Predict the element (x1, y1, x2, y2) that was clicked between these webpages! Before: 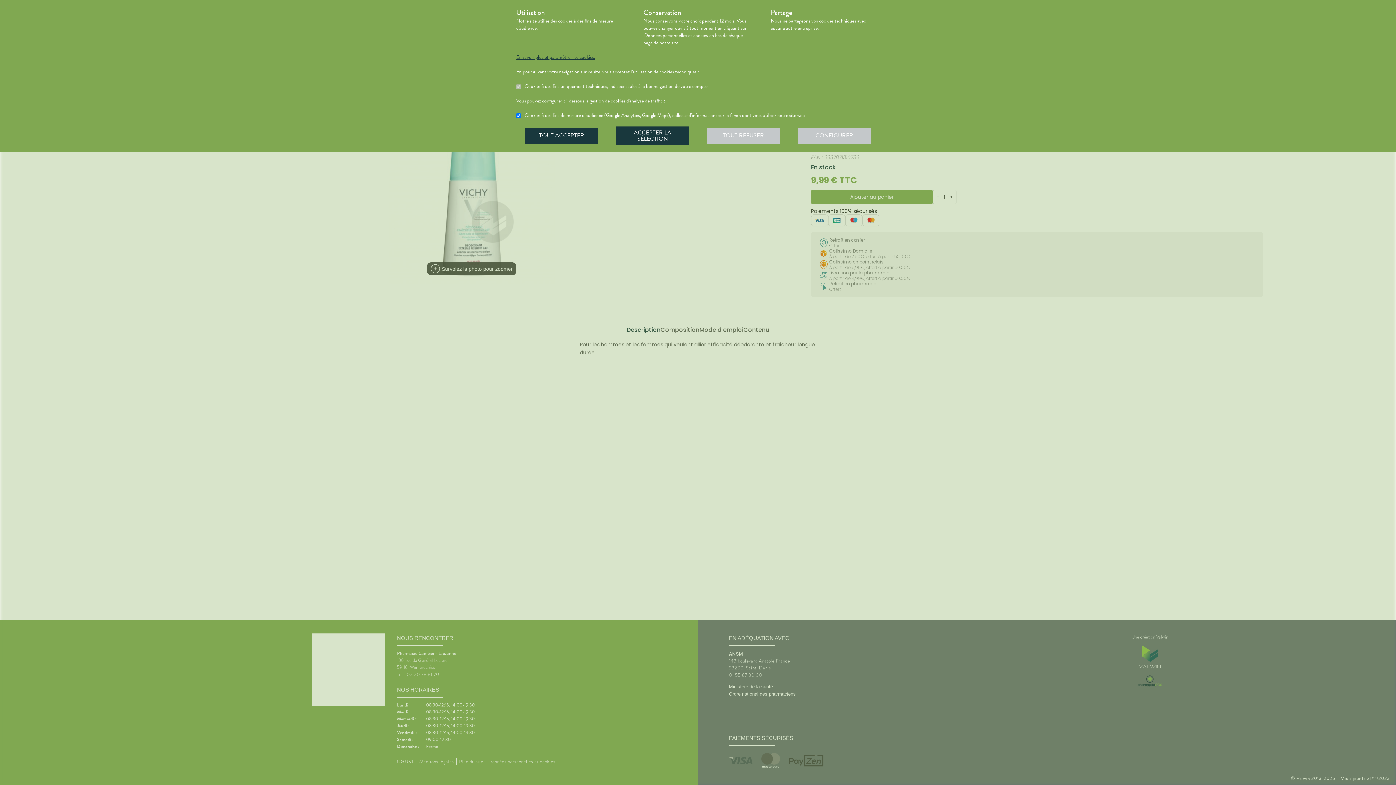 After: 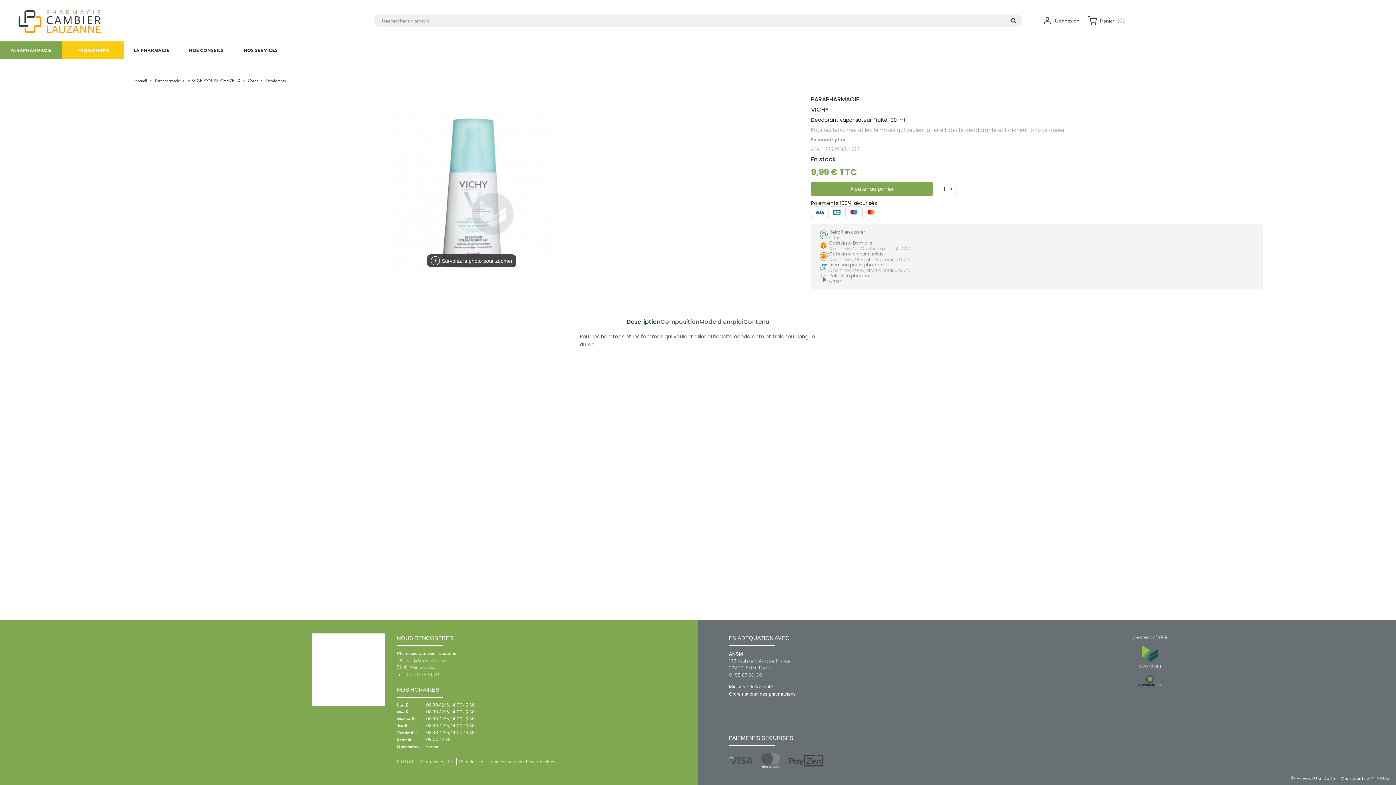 Action: bbox: (525, 127, 598, 143) label: TOUT ACCEPTER